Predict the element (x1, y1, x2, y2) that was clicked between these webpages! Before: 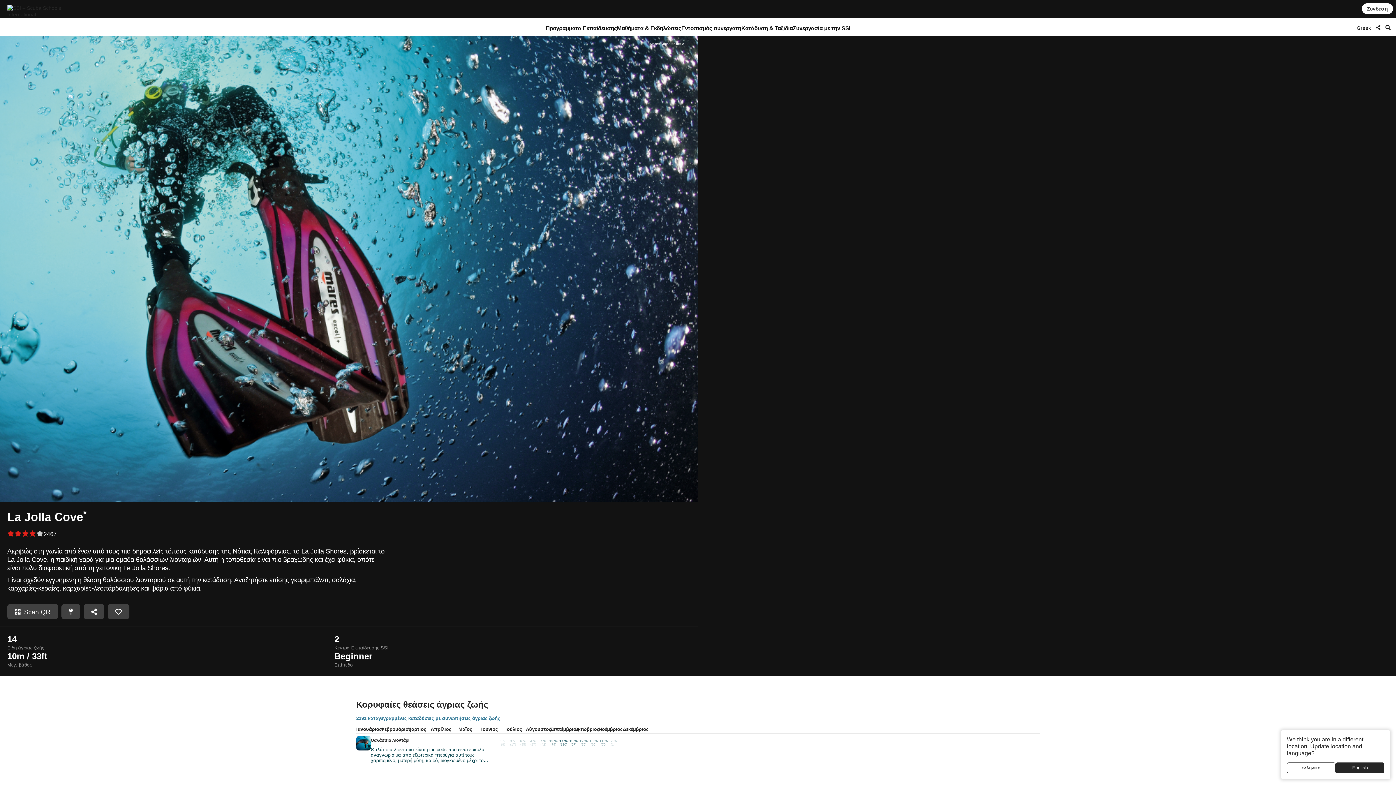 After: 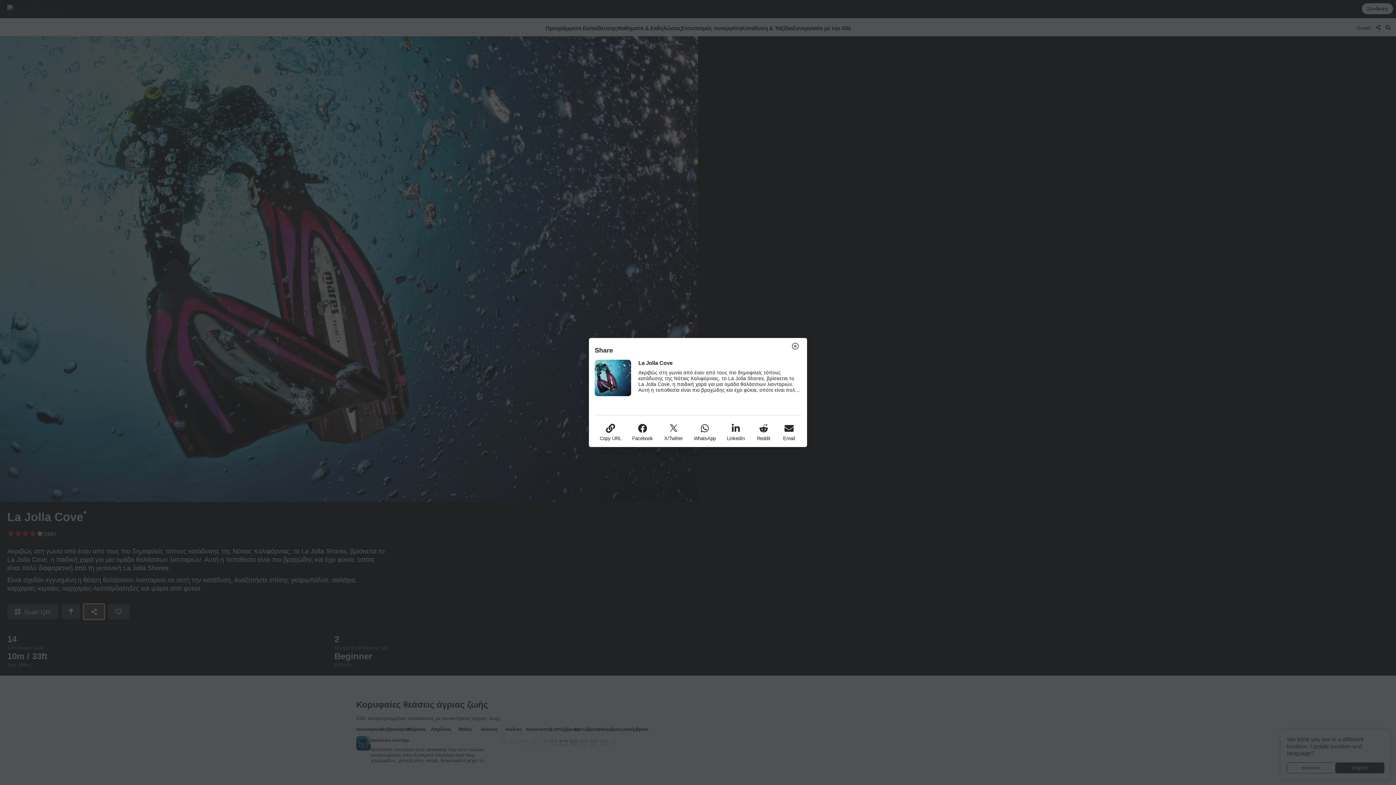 Action: bbox: (83, 604, 104, 619)